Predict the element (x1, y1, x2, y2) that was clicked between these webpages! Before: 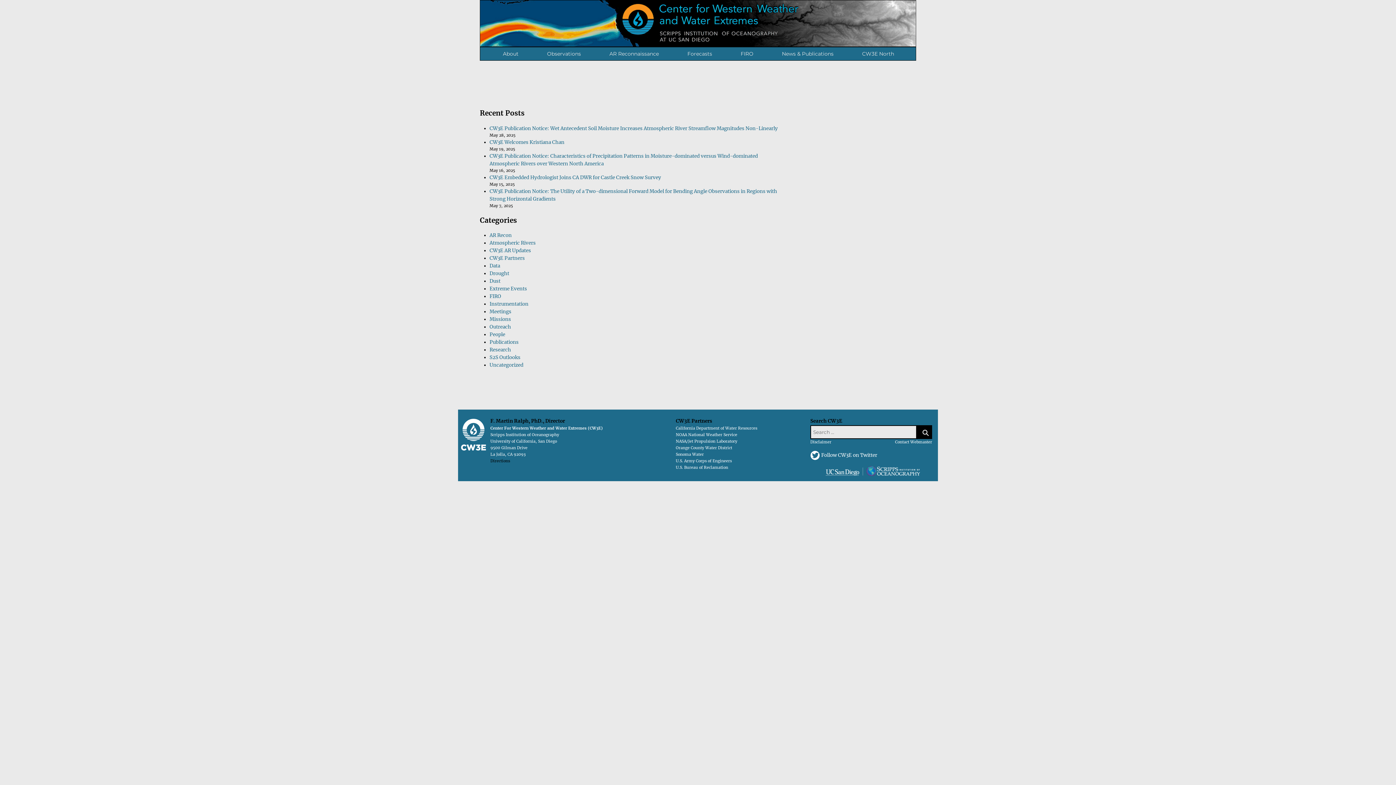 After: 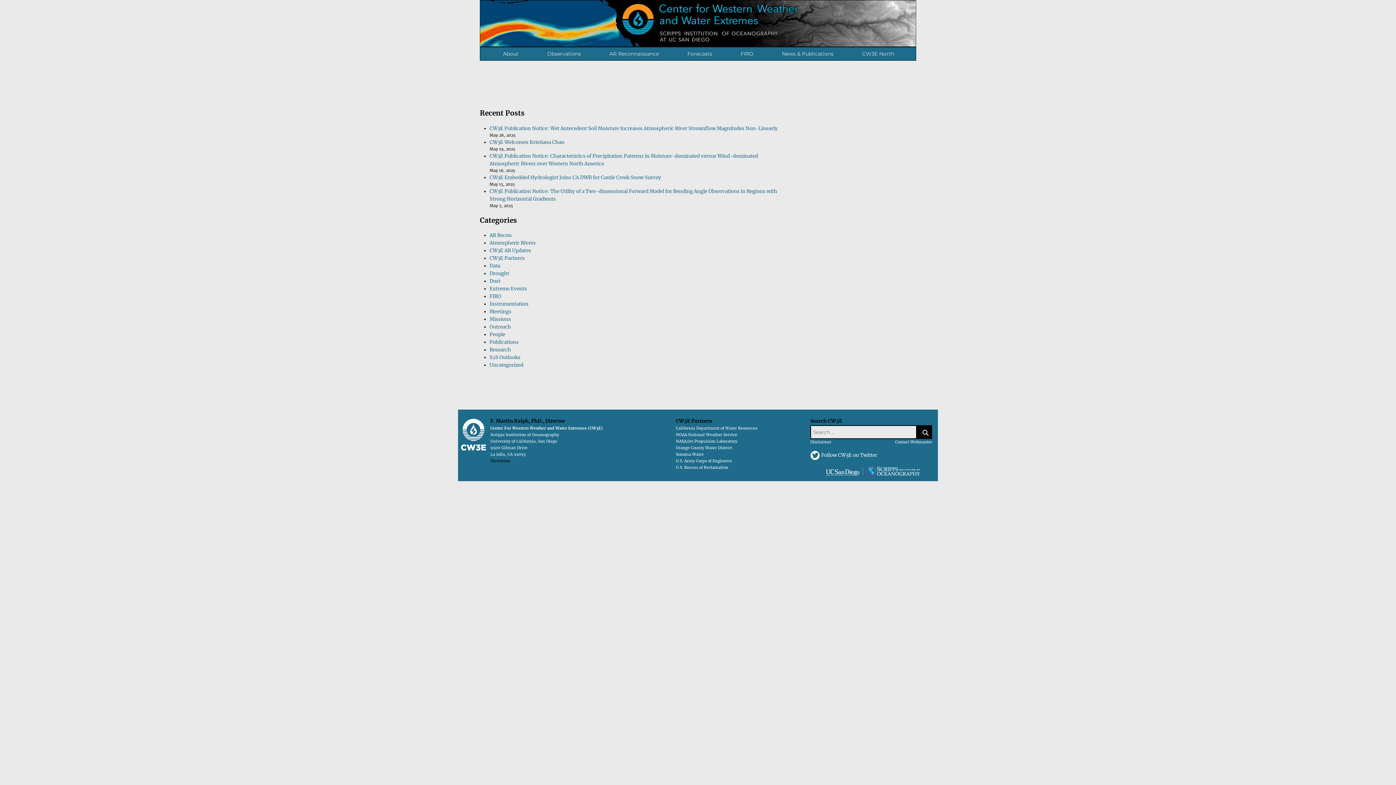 Action: label: Contact Webmaster bbox: (895, 439, 932, 444)